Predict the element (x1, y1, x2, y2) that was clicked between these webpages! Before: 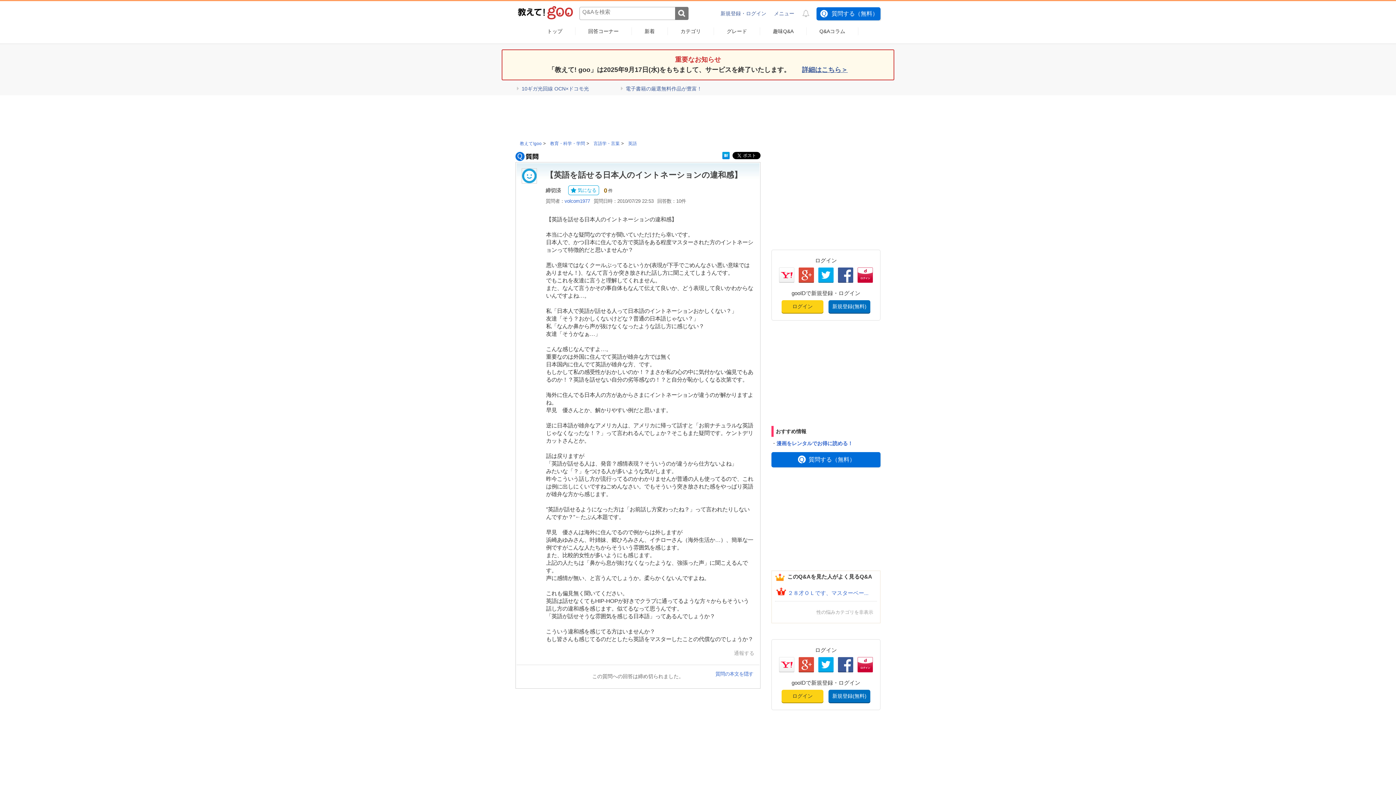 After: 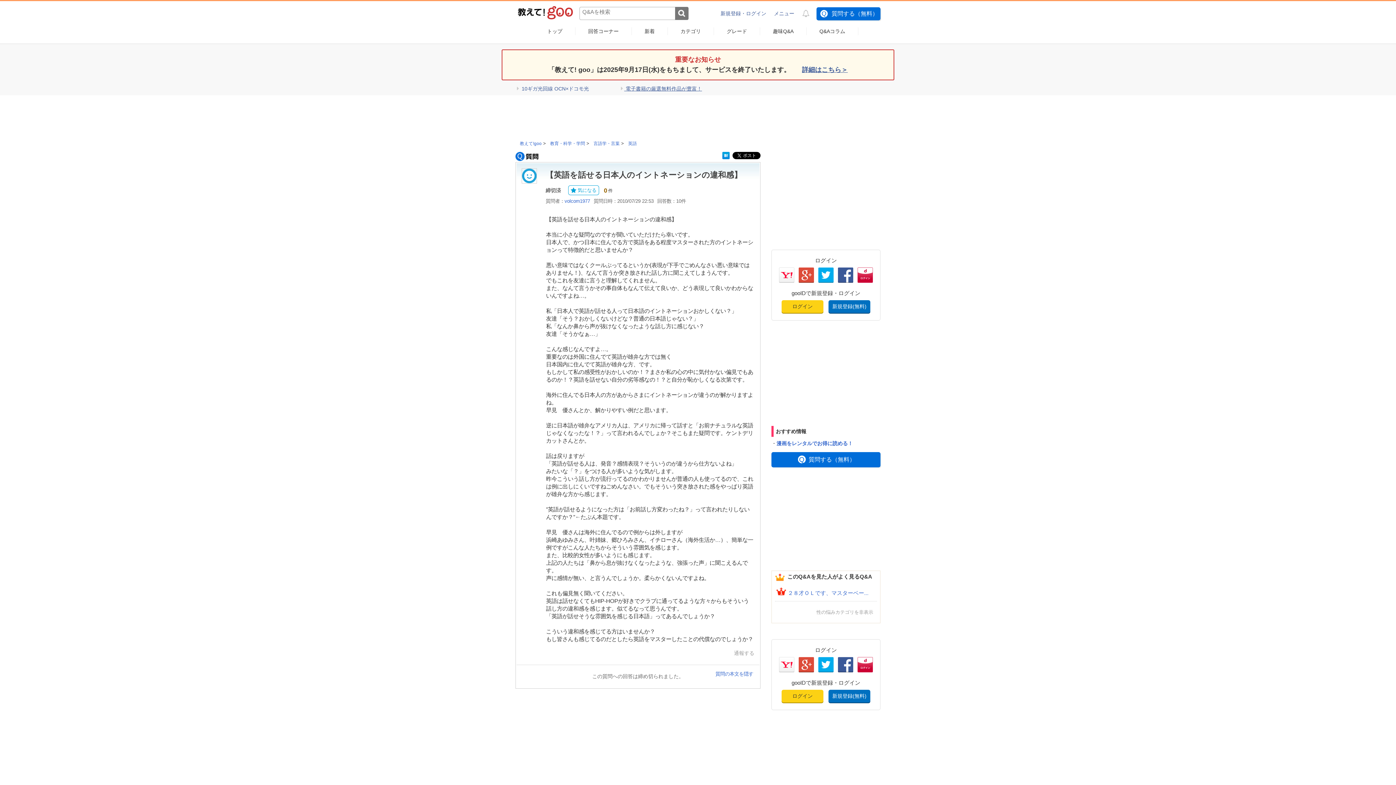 Action: label:  電子書籍の厳選無料作品が豊富！ bbox: (621, 85, 702, 91)